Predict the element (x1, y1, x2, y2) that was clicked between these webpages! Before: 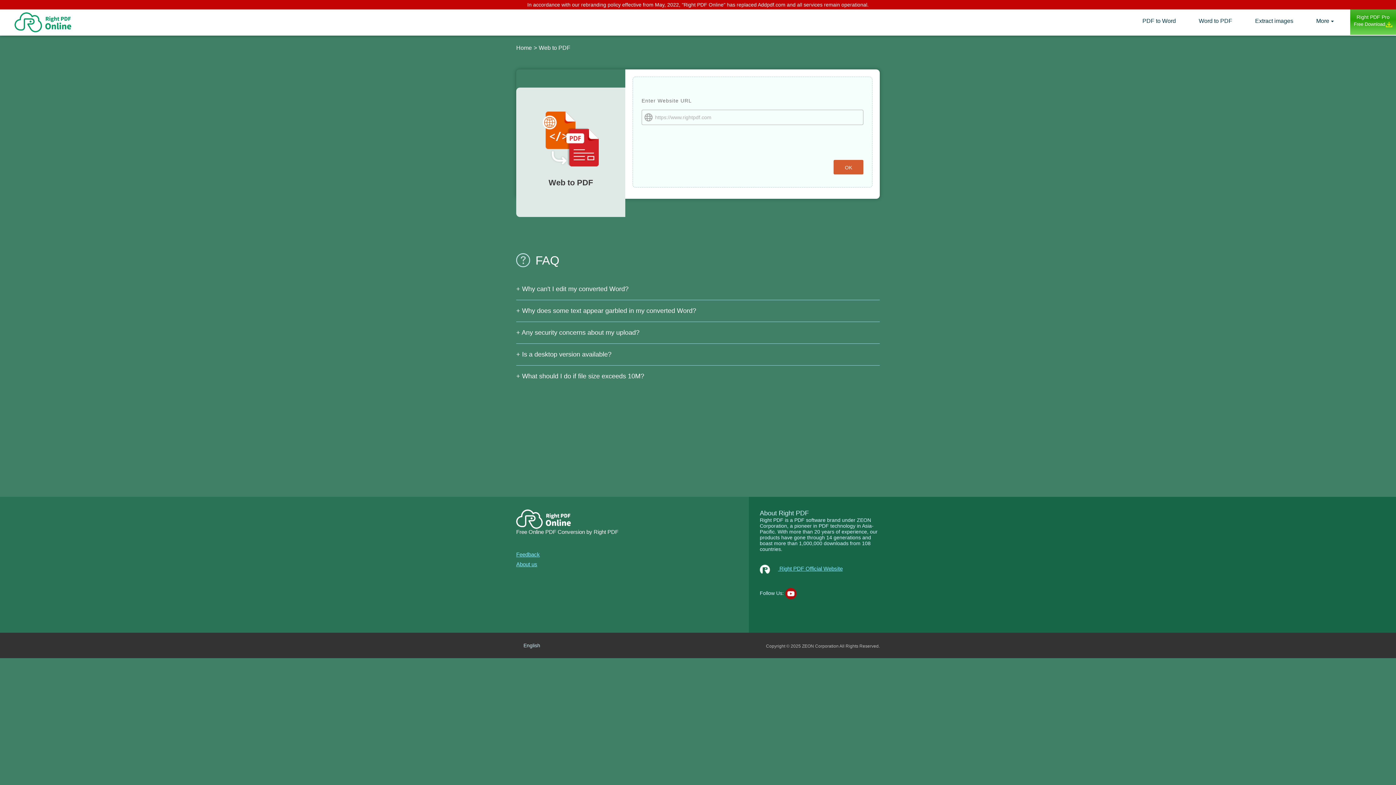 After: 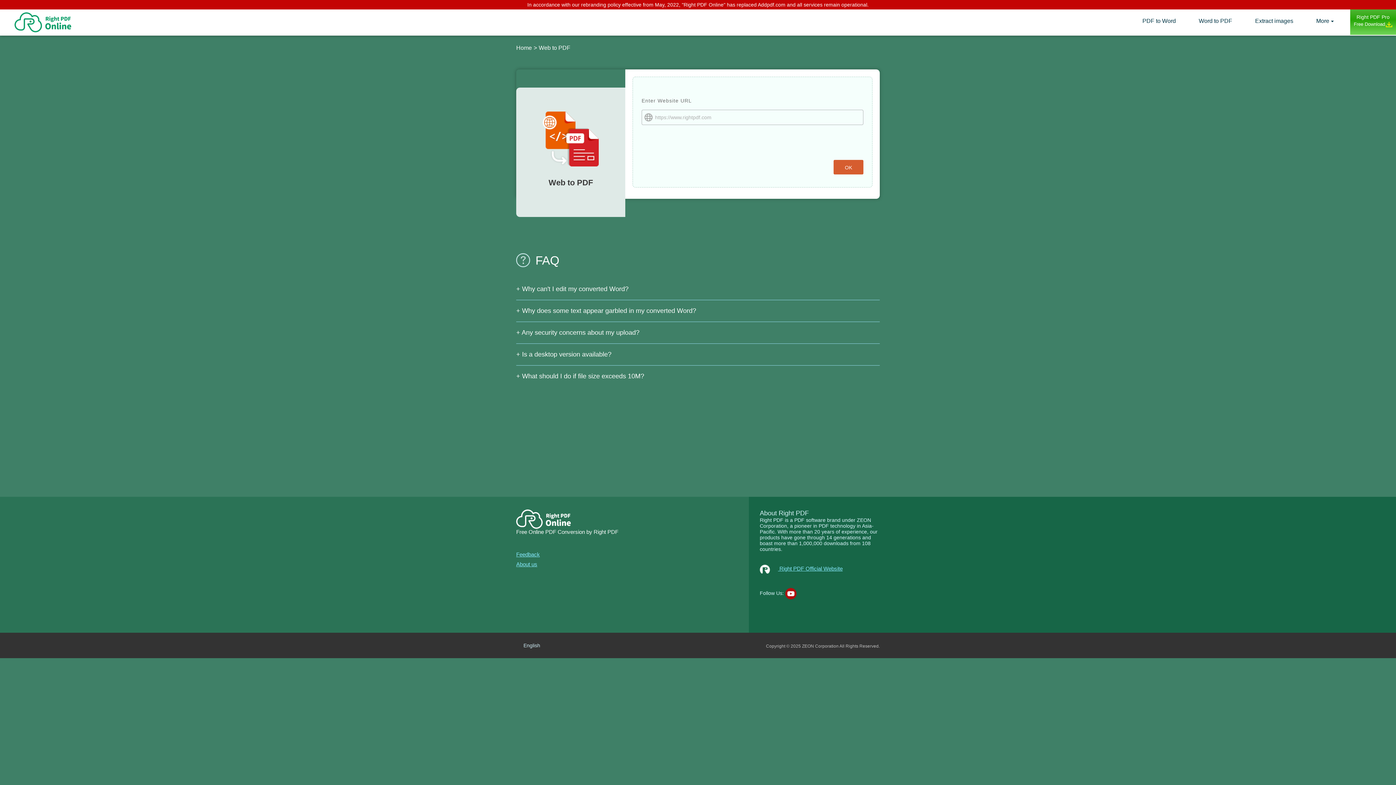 Action: label: OK bbox: (833, 160, 863, 174)